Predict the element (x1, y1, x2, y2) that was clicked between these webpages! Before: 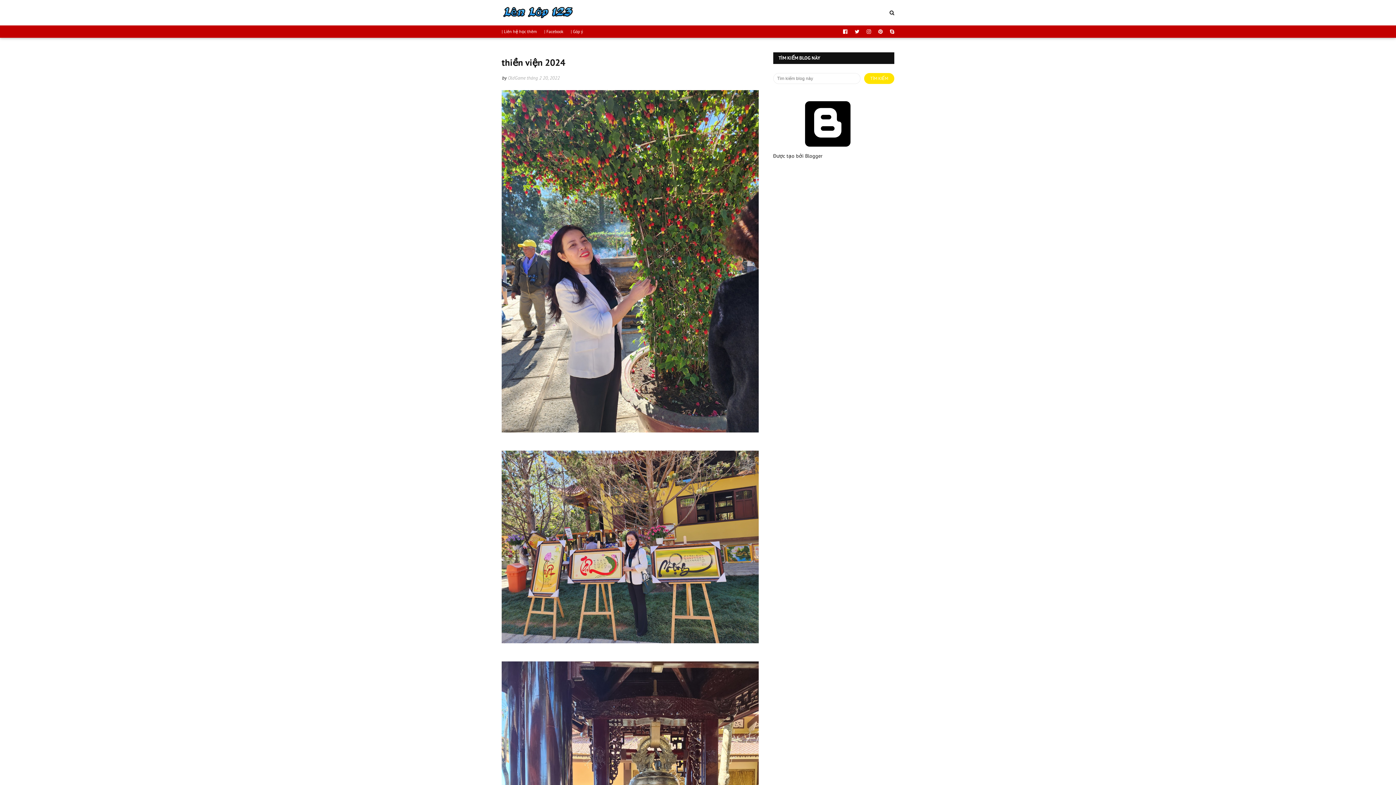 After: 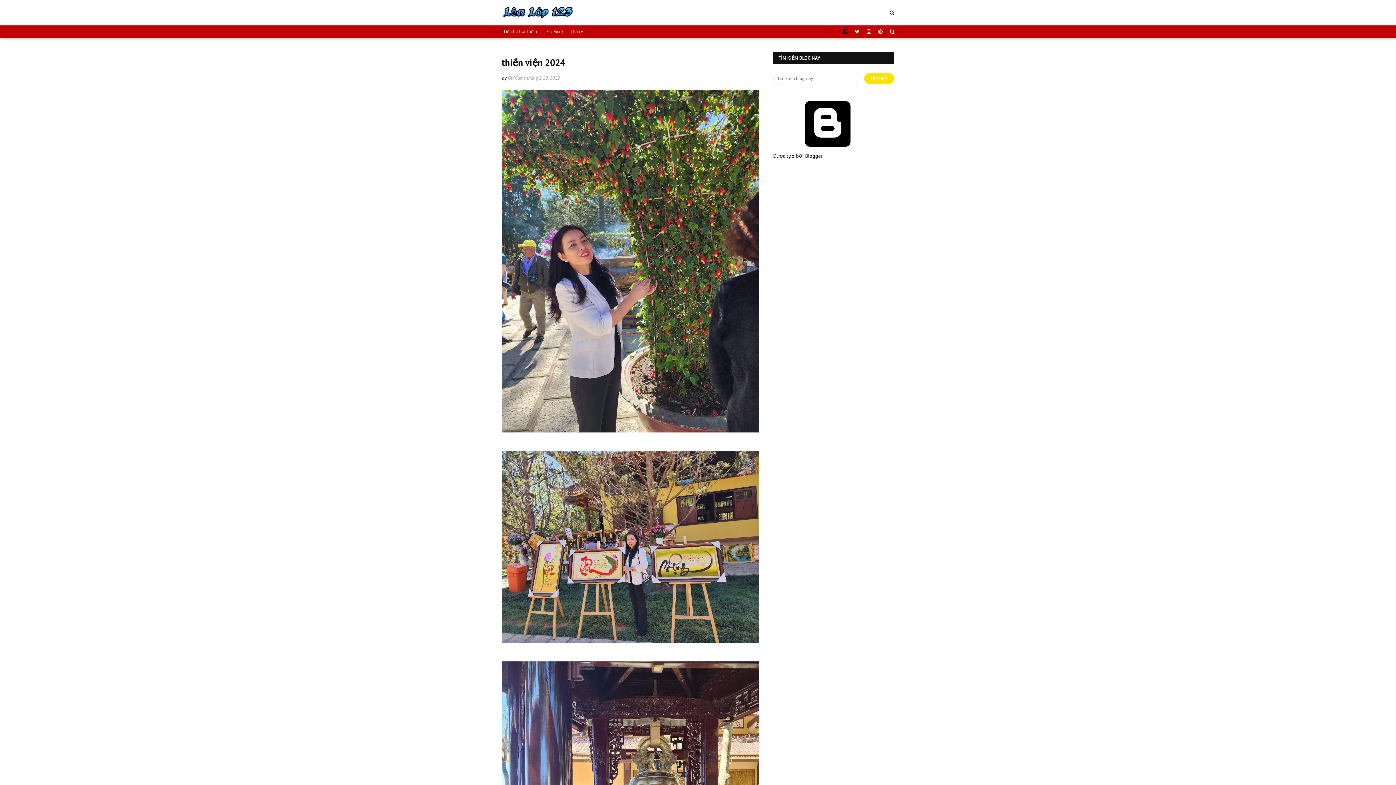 Action: bbox: (841, 25, 849, 37)